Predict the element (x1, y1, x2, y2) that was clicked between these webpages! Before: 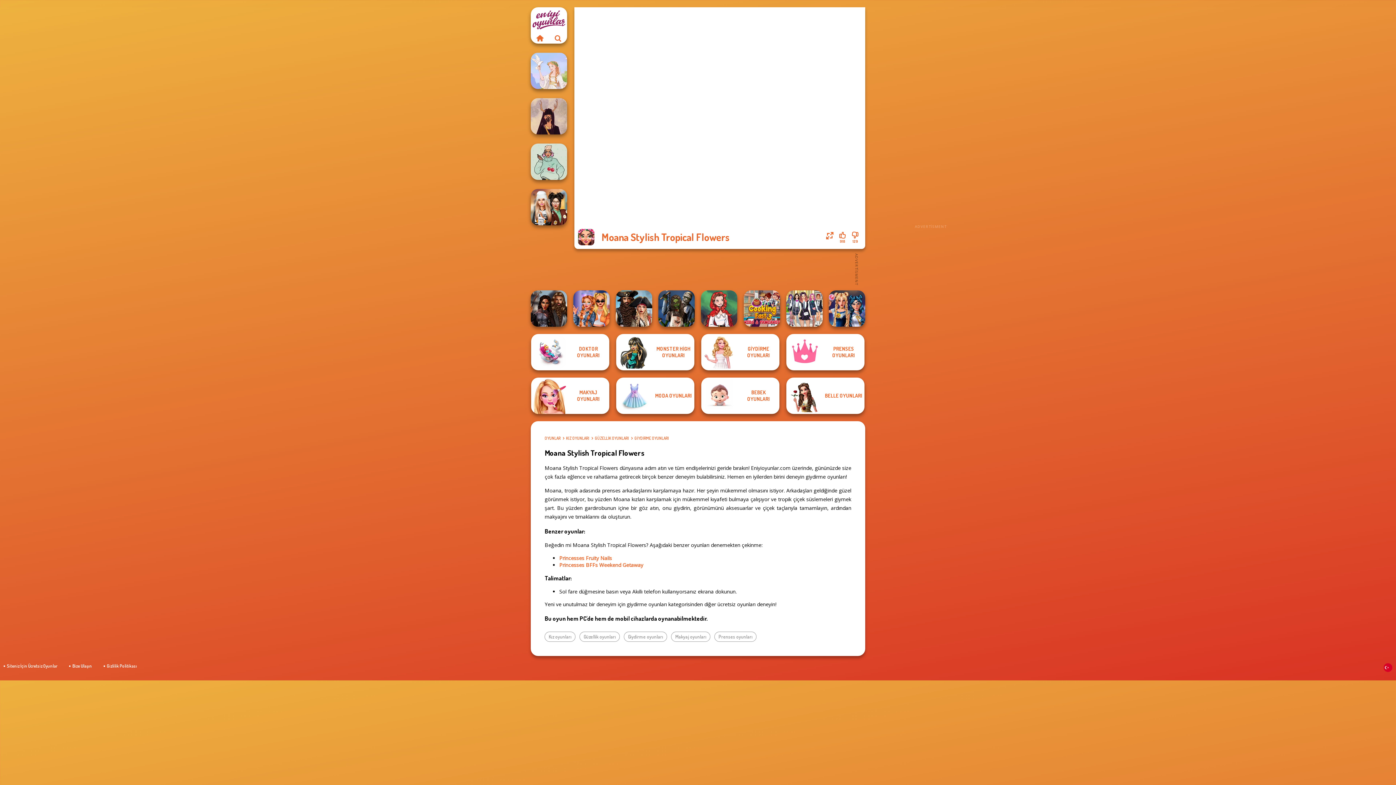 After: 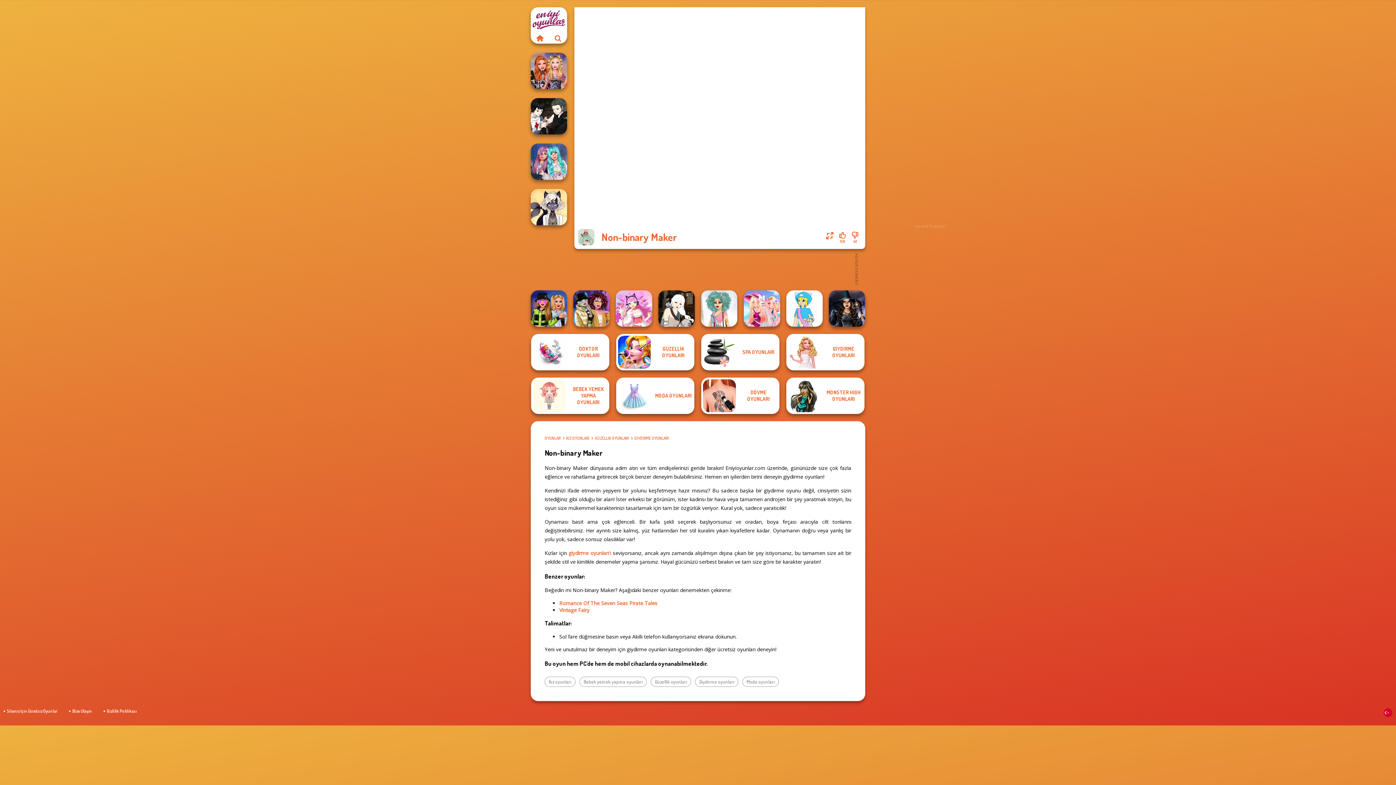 Action: label: Non-binary Maker bbox: (530, 143, 567, 180)